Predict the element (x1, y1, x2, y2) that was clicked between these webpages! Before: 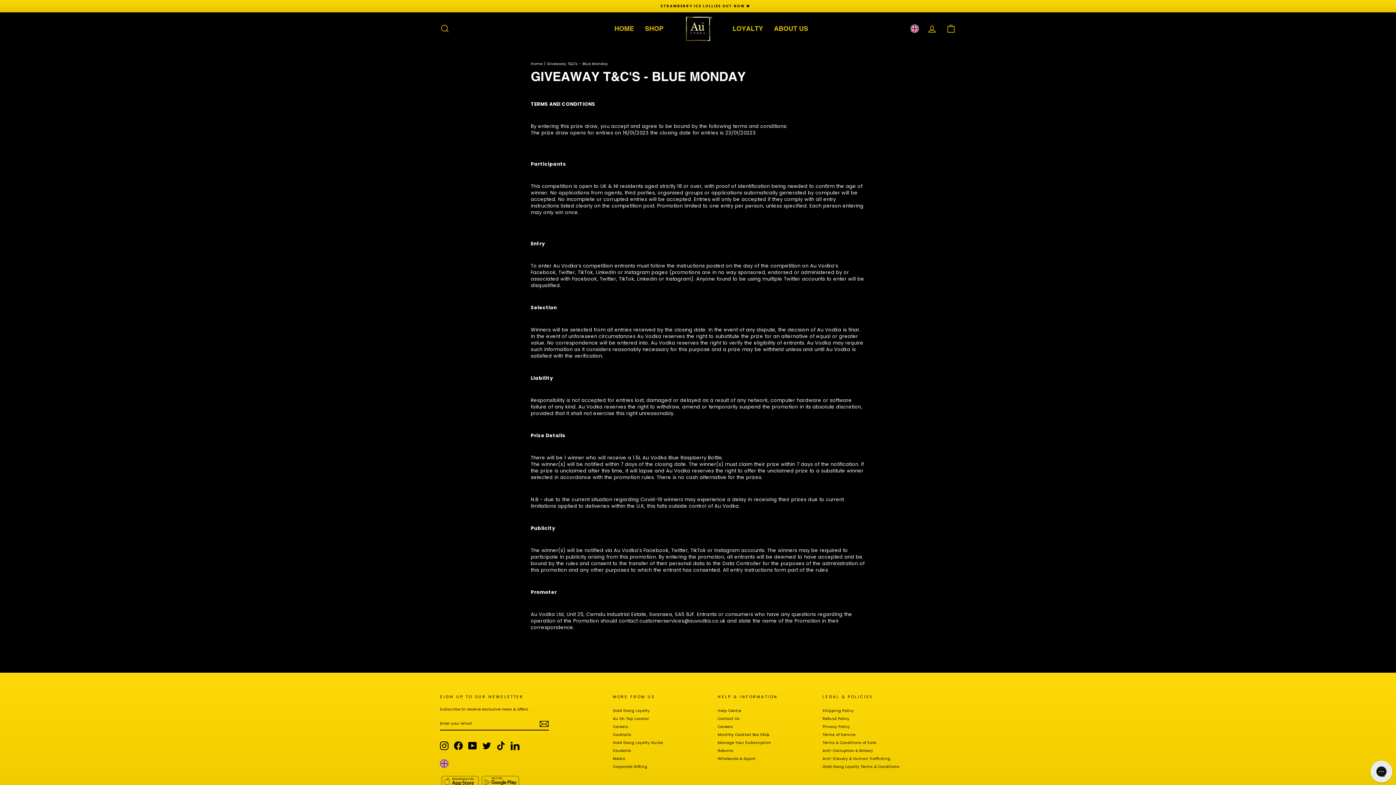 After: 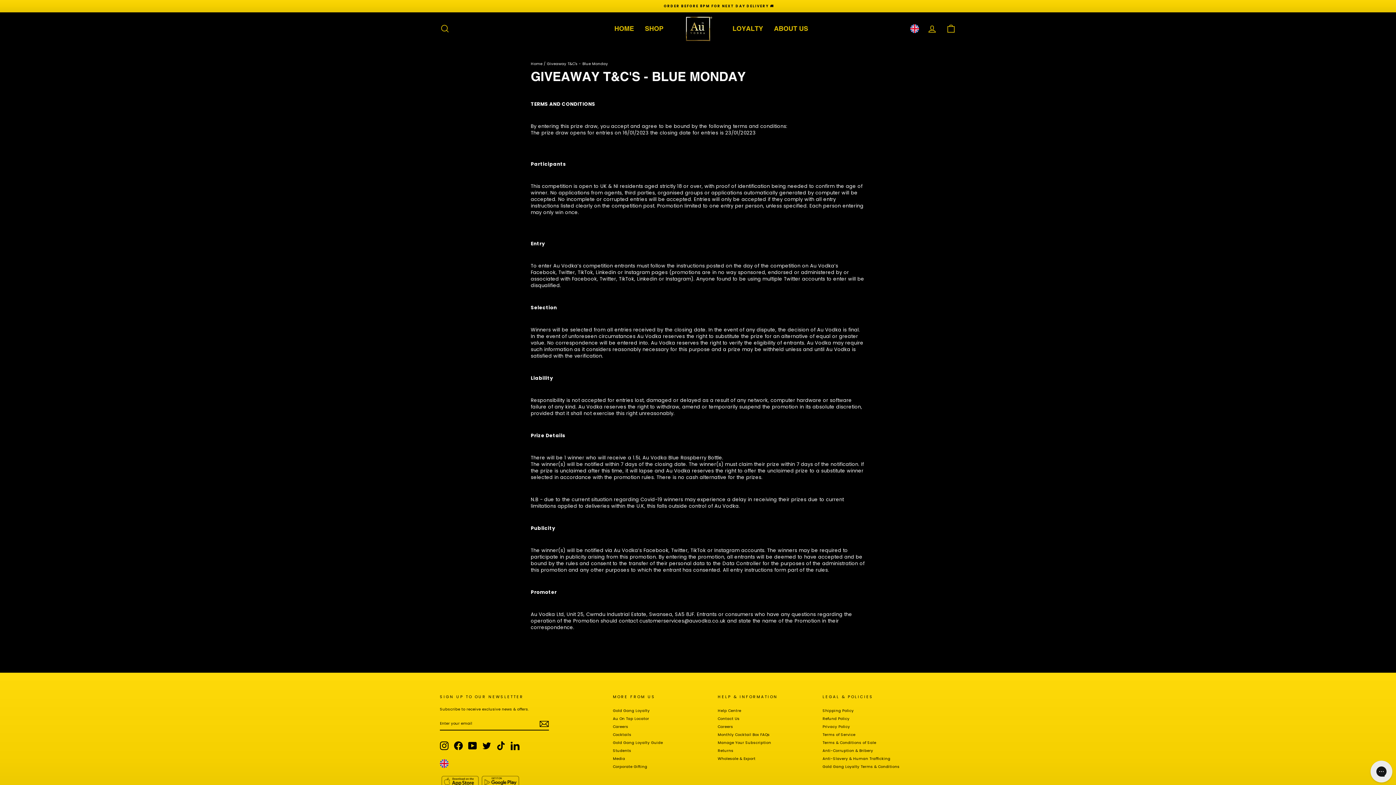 Action: bbox: (454, 741, 462, 750) label: Facebook